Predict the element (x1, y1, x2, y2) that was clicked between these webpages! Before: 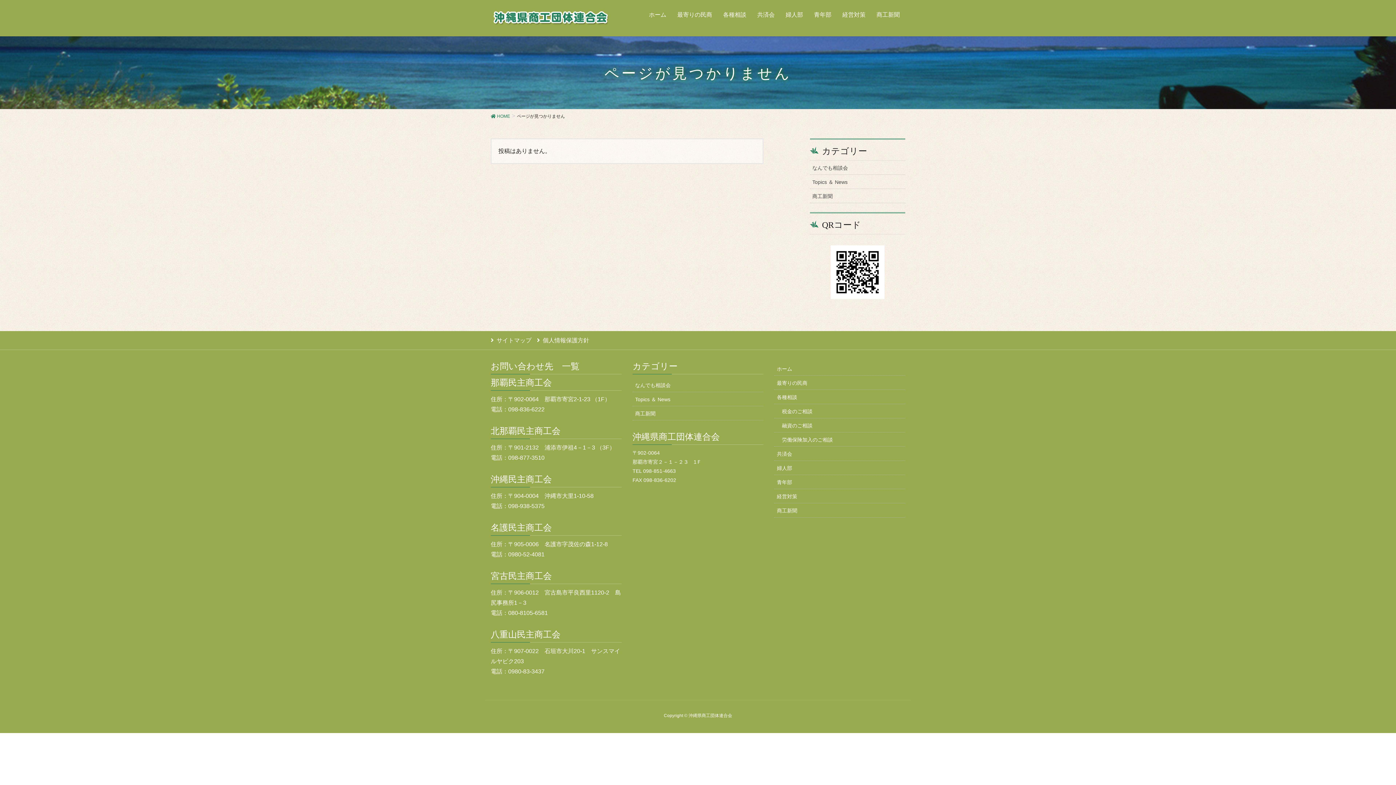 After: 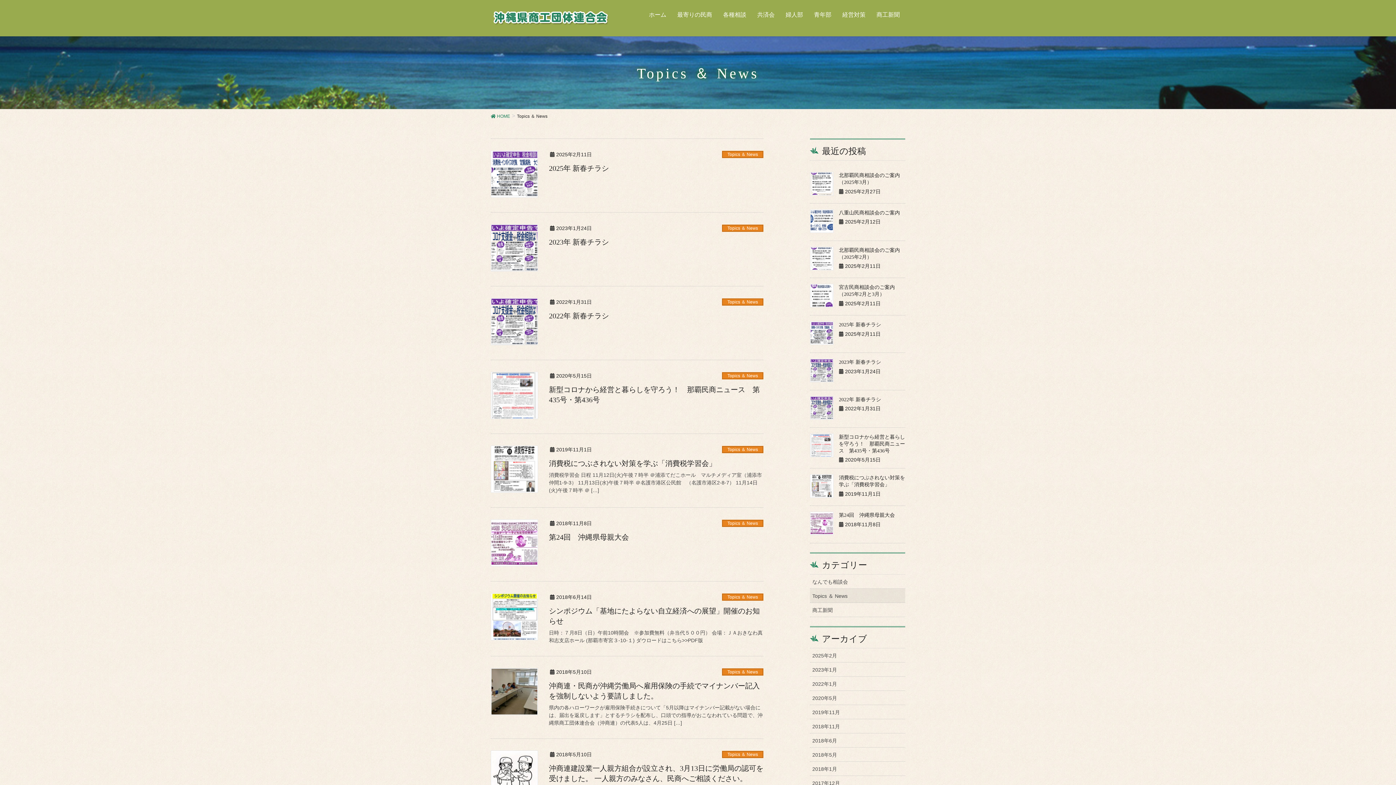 Action: bbox: (632, 392, 763, 406) label: Topics ＆ News